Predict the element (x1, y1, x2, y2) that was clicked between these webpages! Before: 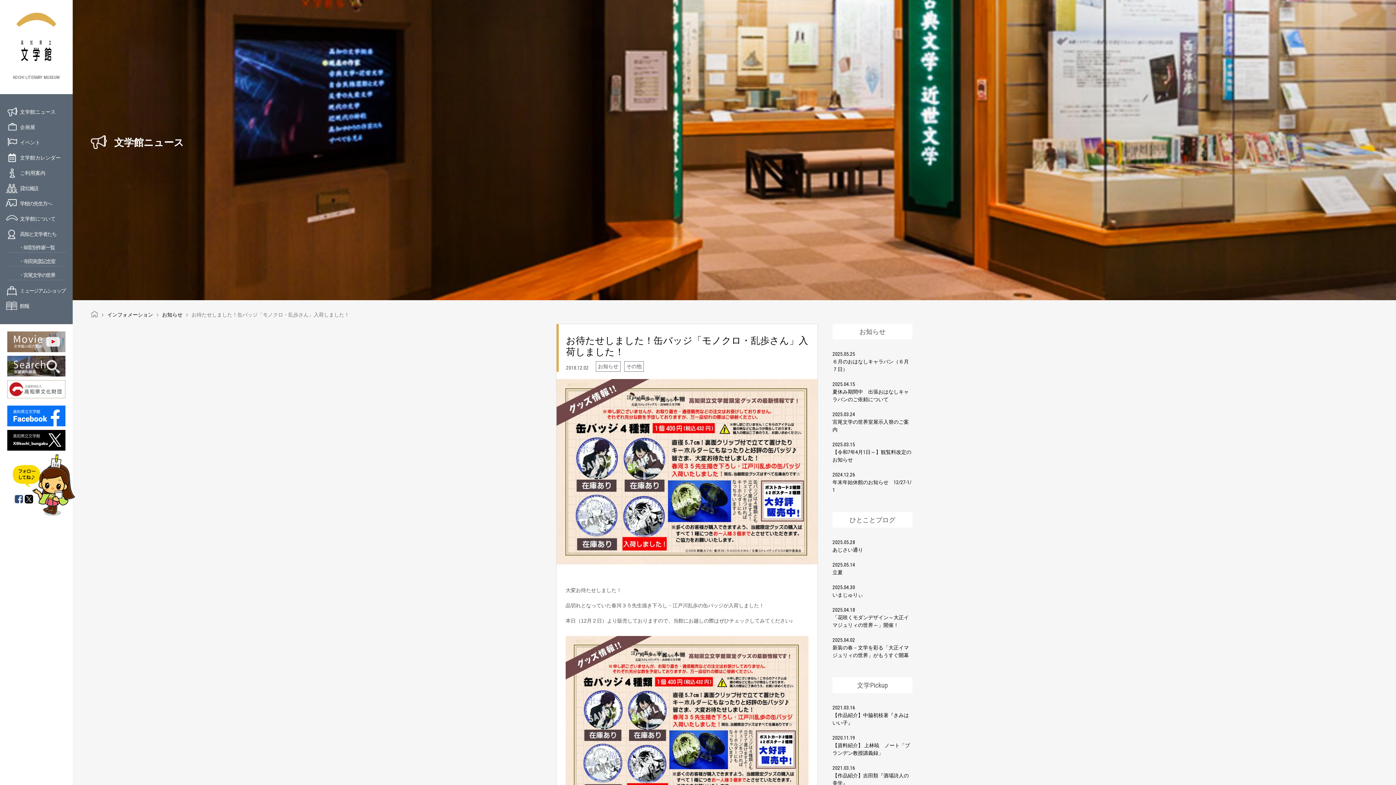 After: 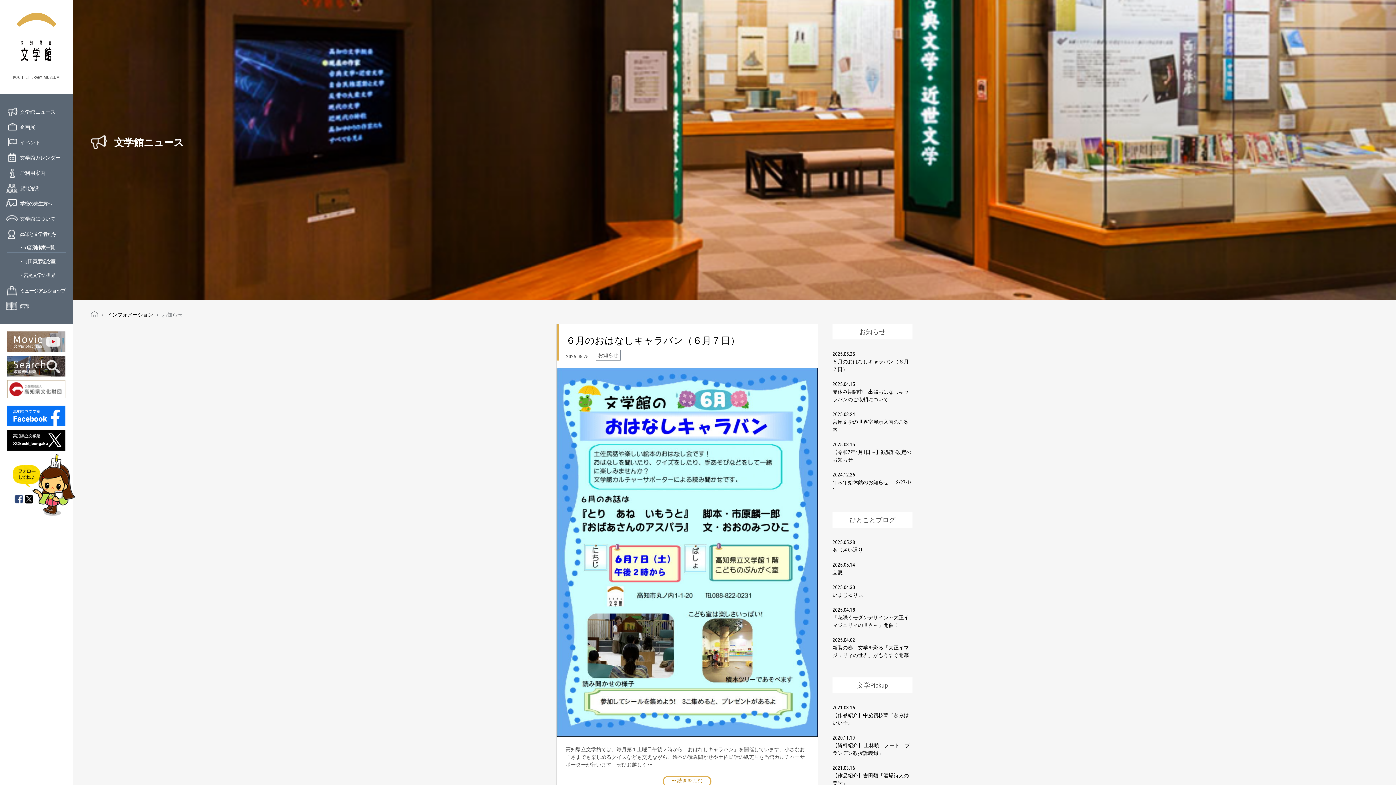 Action: bbox: (162, 311, 182, 317) label: お知らせ